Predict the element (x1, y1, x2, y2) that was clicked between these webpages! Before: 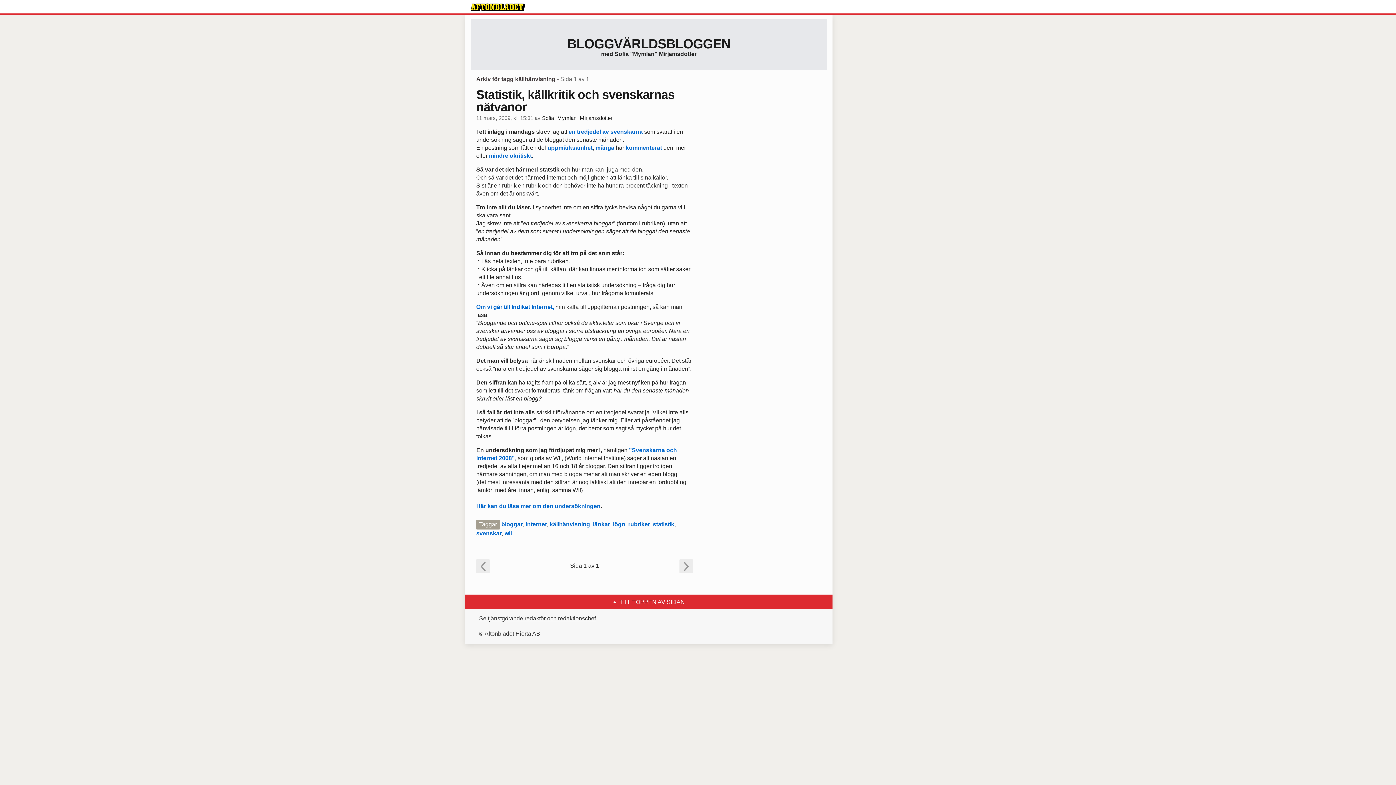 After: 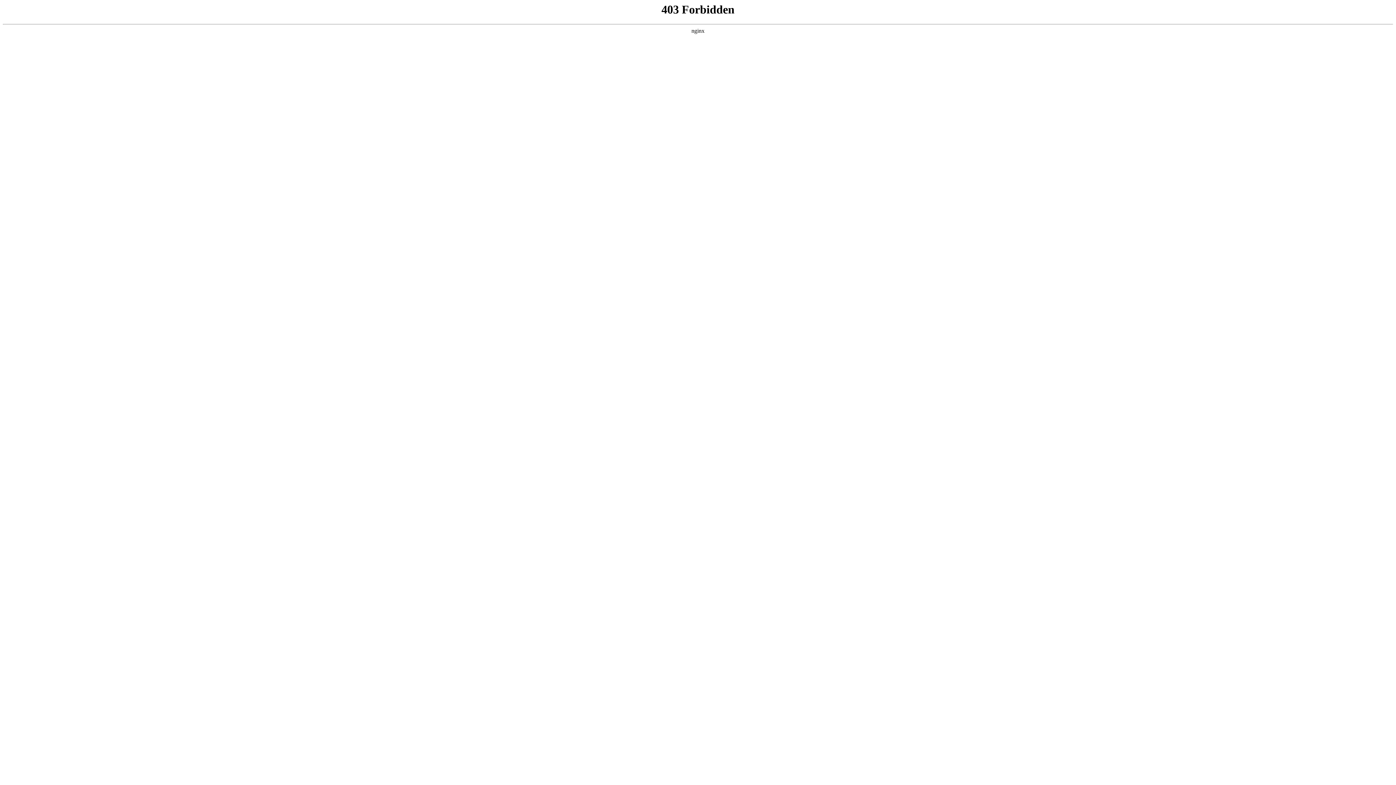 Action: label: om bbox: (532, 503, 541, 509)